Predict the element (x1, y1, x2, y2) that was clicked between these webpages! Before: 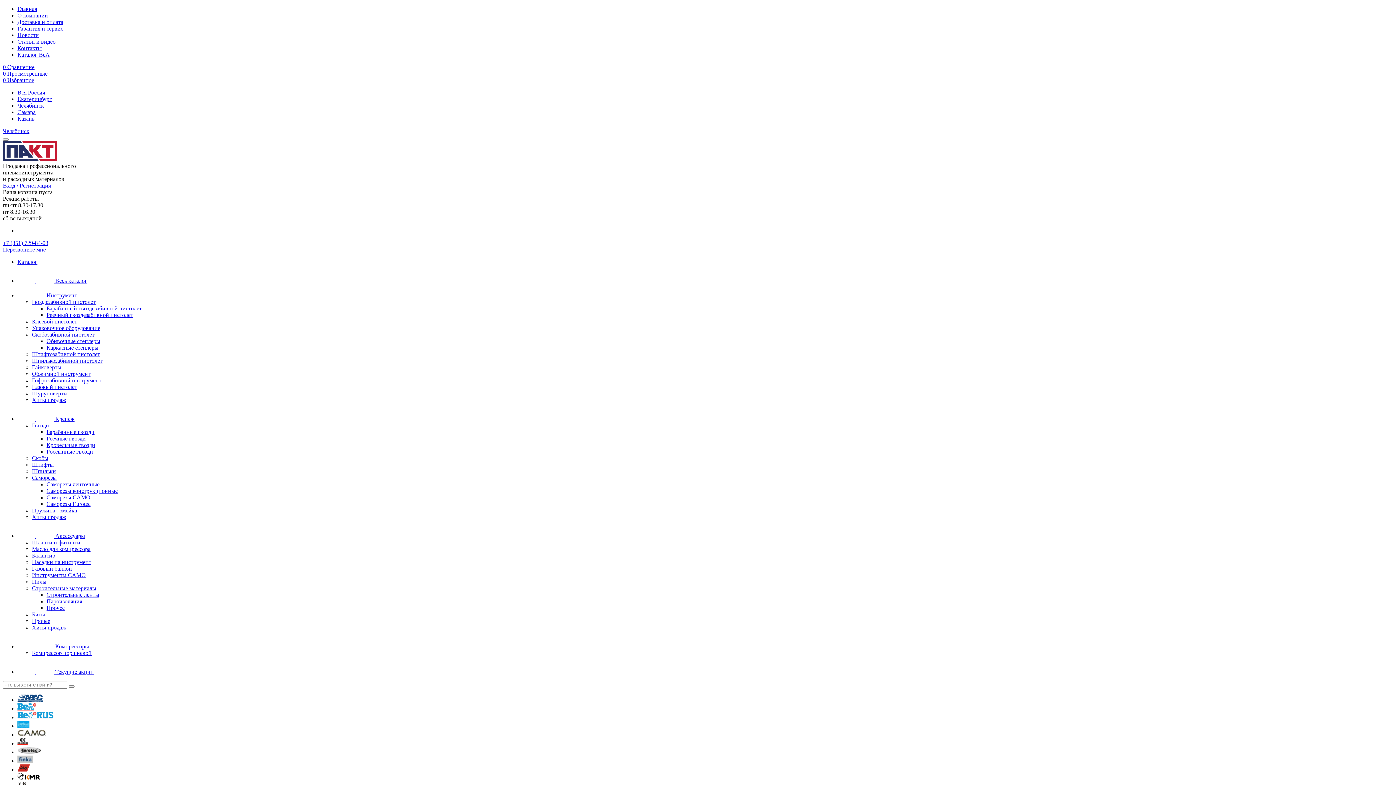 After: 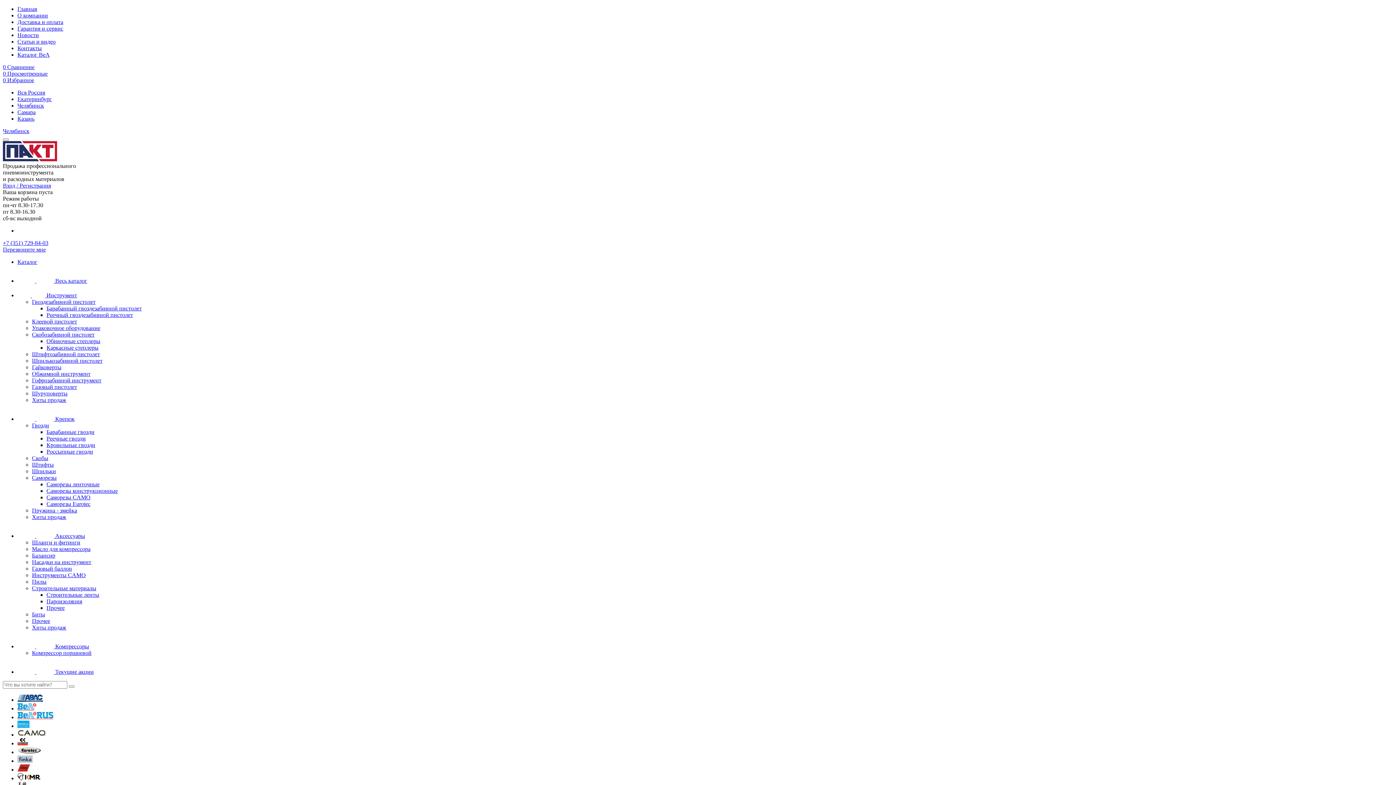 Action: label: Каркасные степлеры bbox: (46, 344, 98, 350)